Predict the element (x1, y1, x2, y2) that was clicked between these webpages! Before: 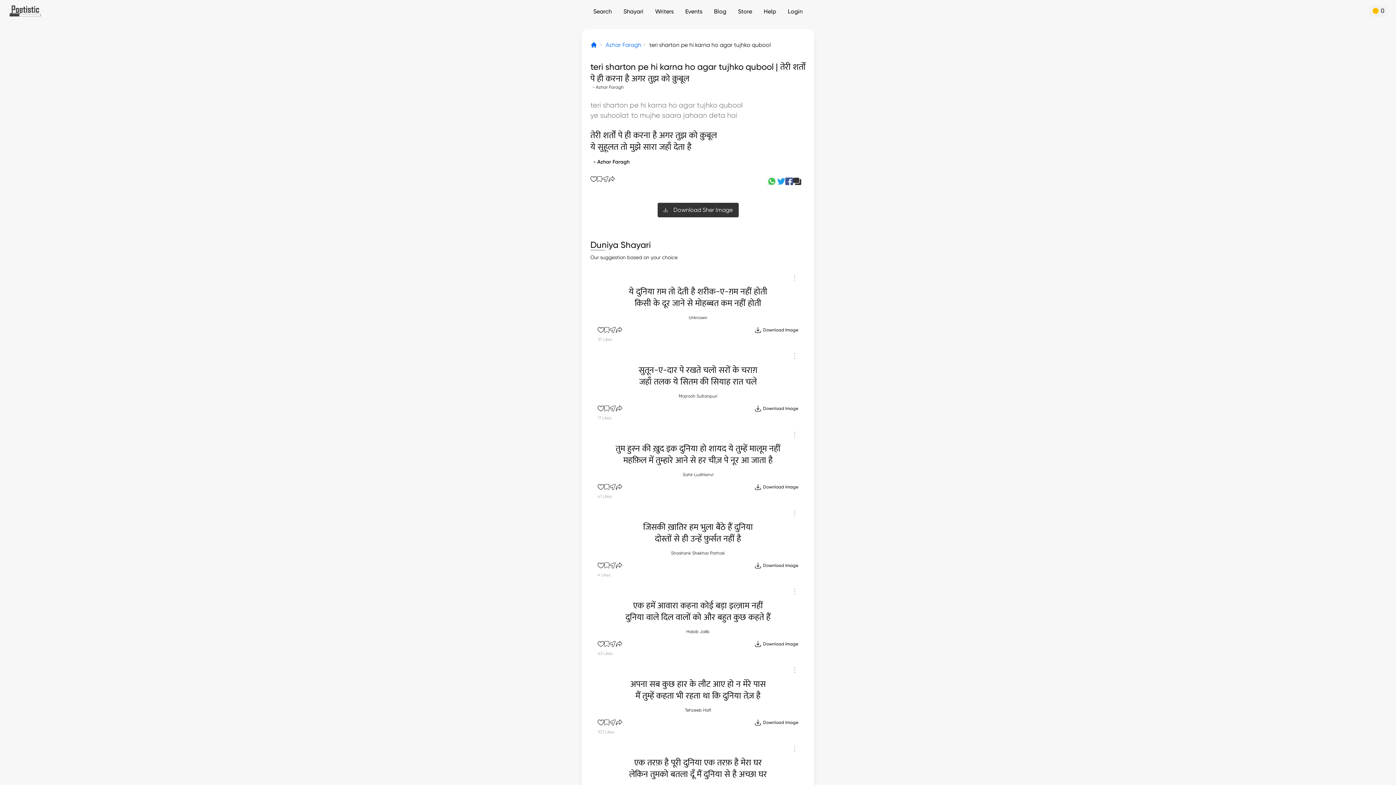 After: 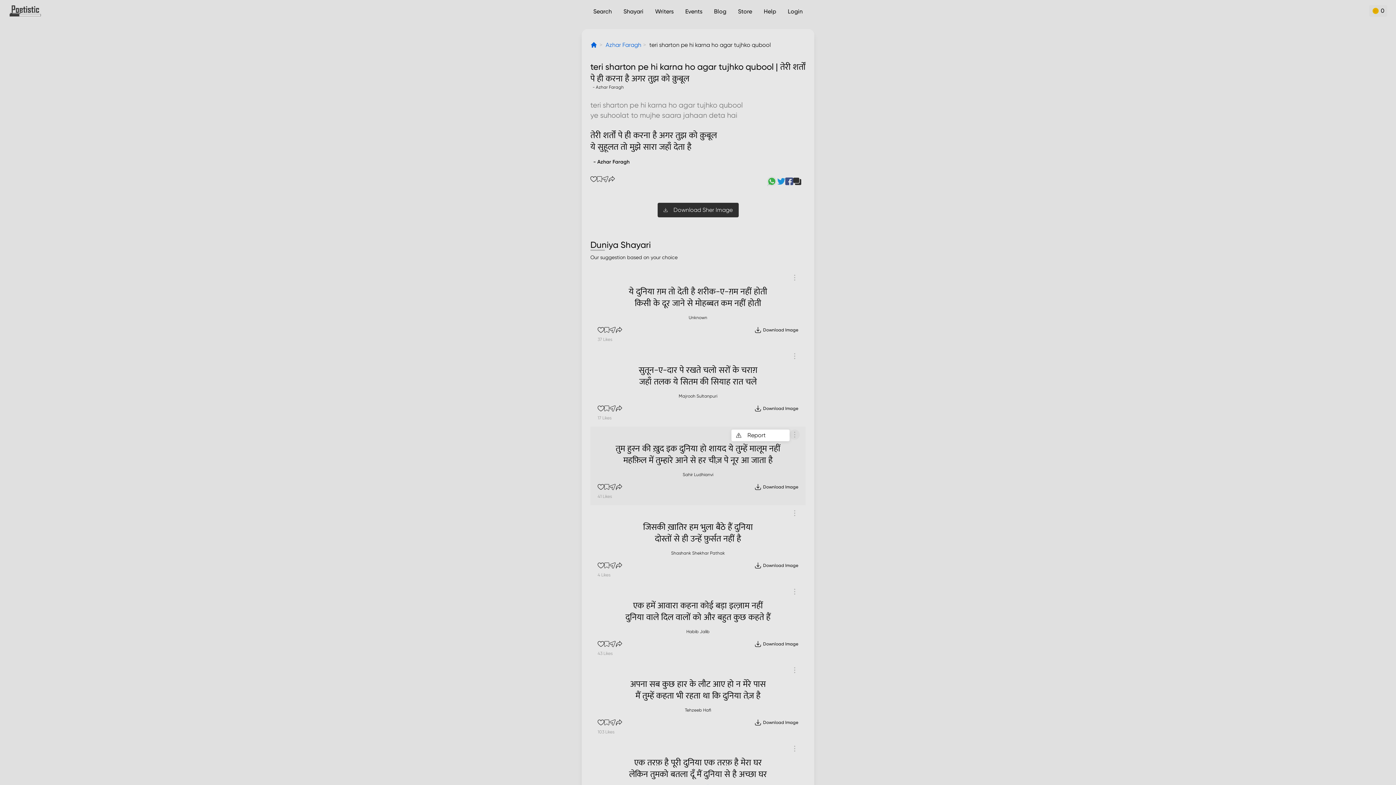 Action: bbox: (789, 429, 800, 440)